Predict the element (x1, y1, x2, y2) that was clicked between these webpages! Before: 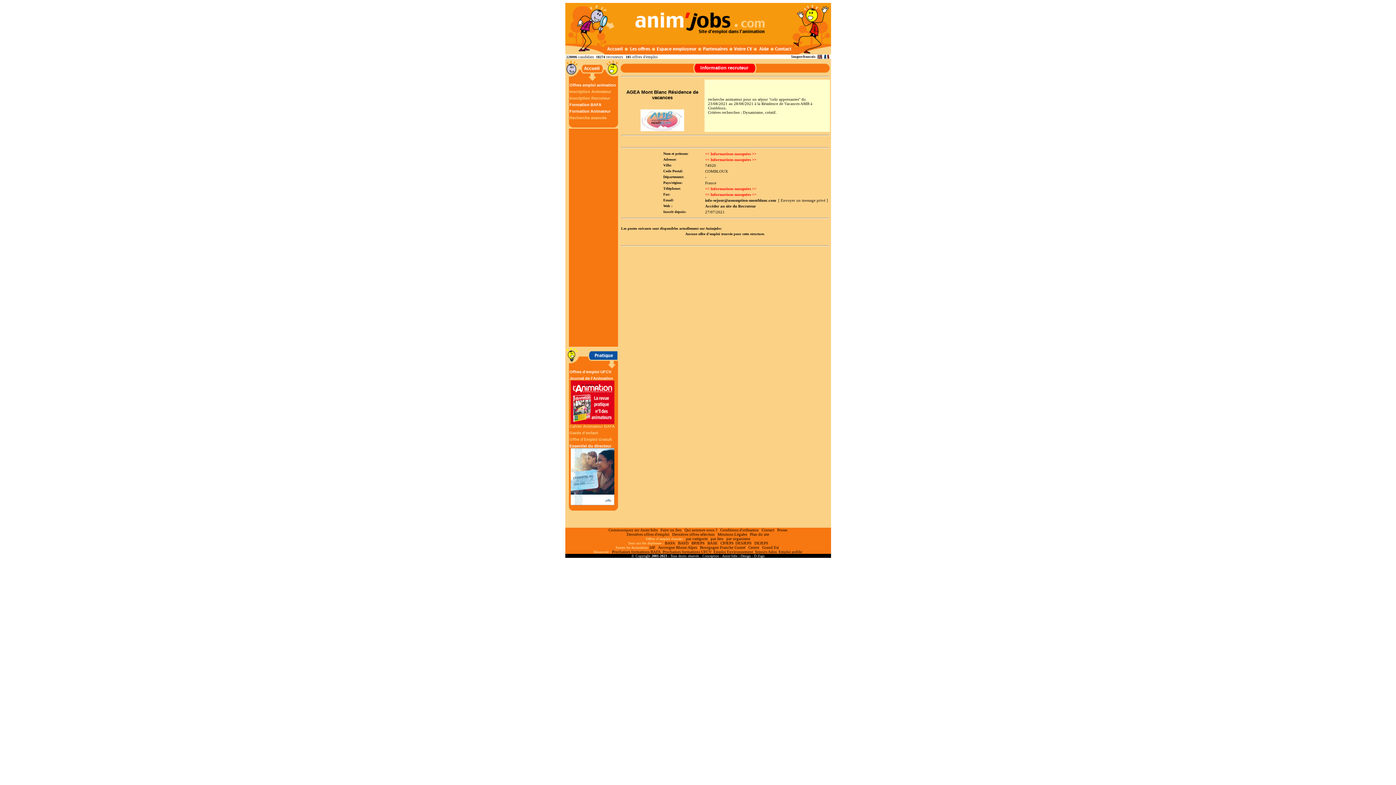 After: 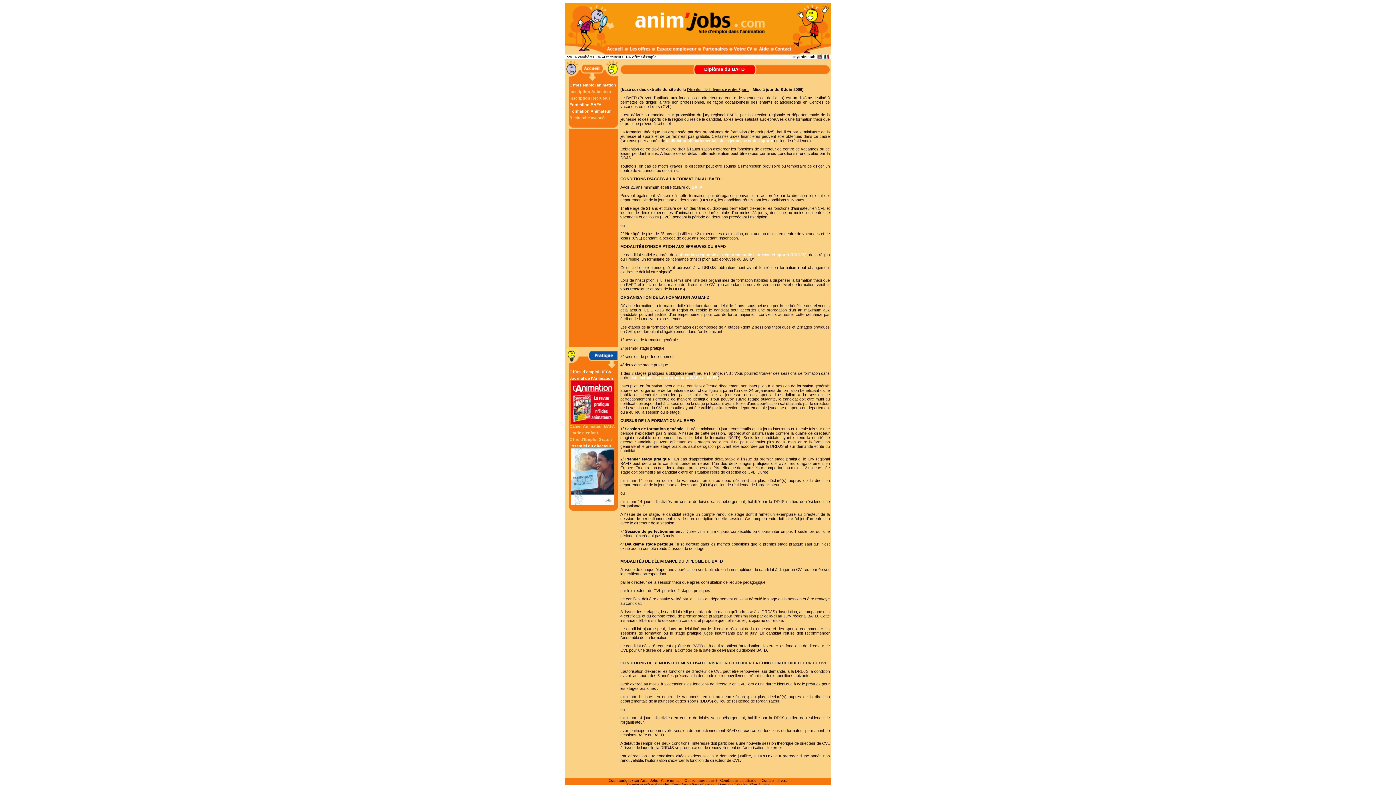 Action: label: BAFD bbox: (678, 541, 688, 545)